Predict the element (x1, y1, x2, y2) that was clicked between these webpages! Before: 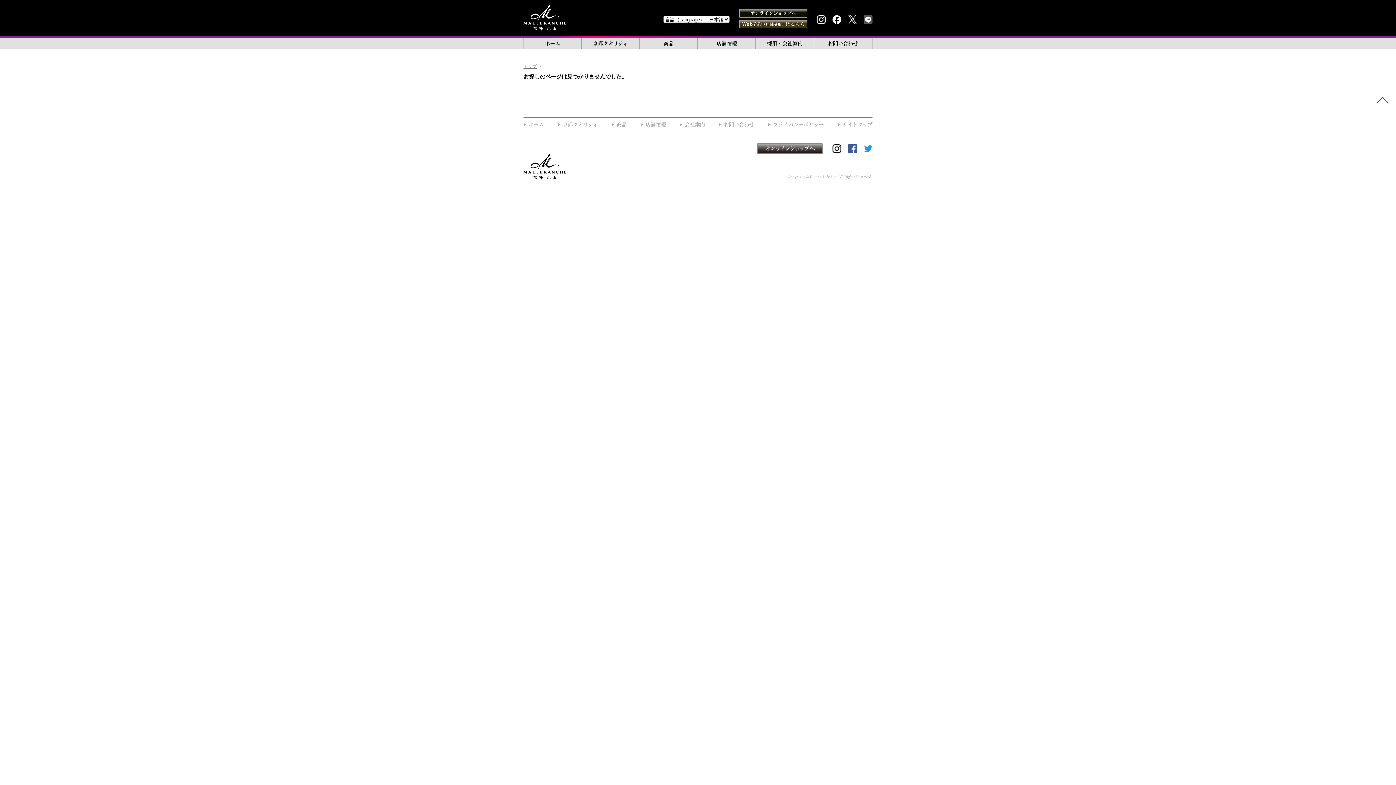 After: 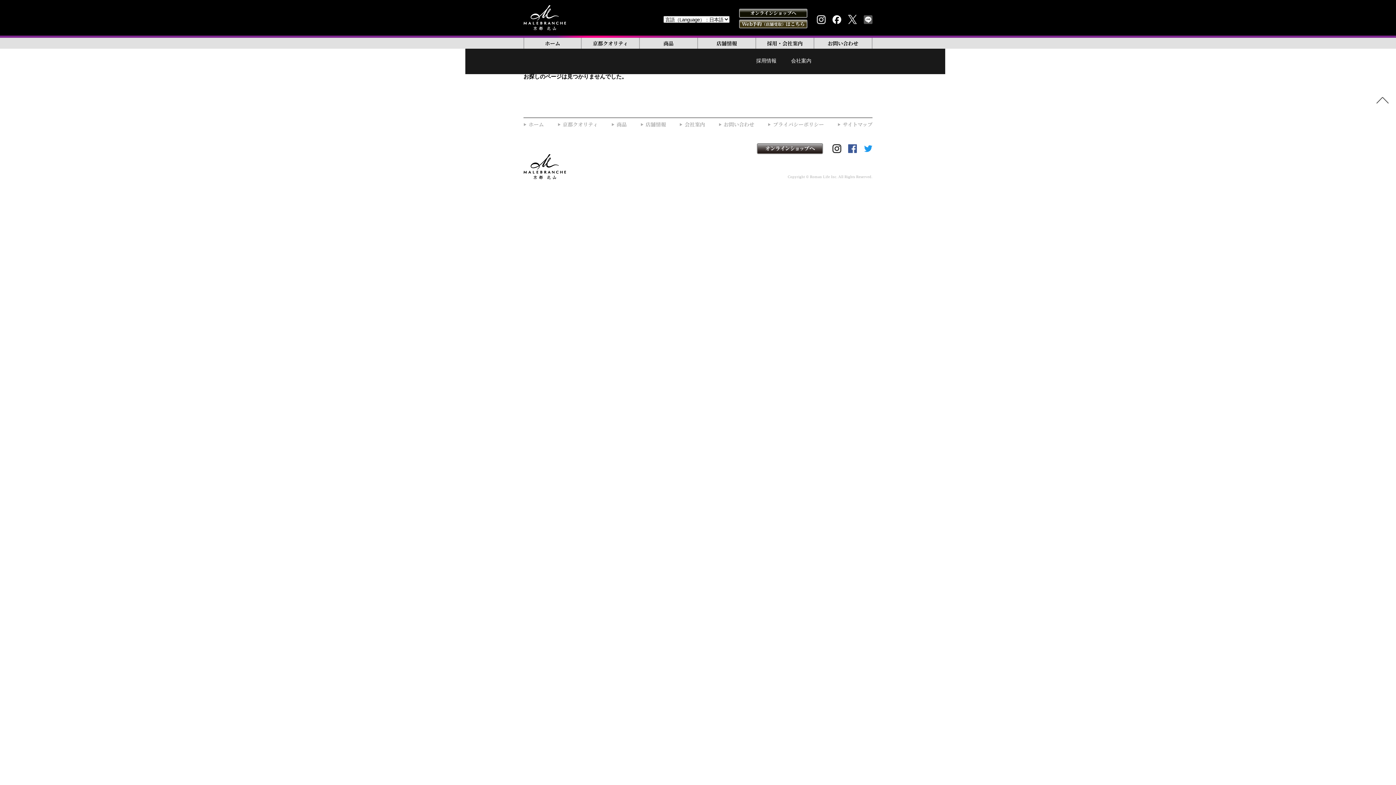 Action: label: 採用・会社案内 bbox: (756, 37, 814, 48)